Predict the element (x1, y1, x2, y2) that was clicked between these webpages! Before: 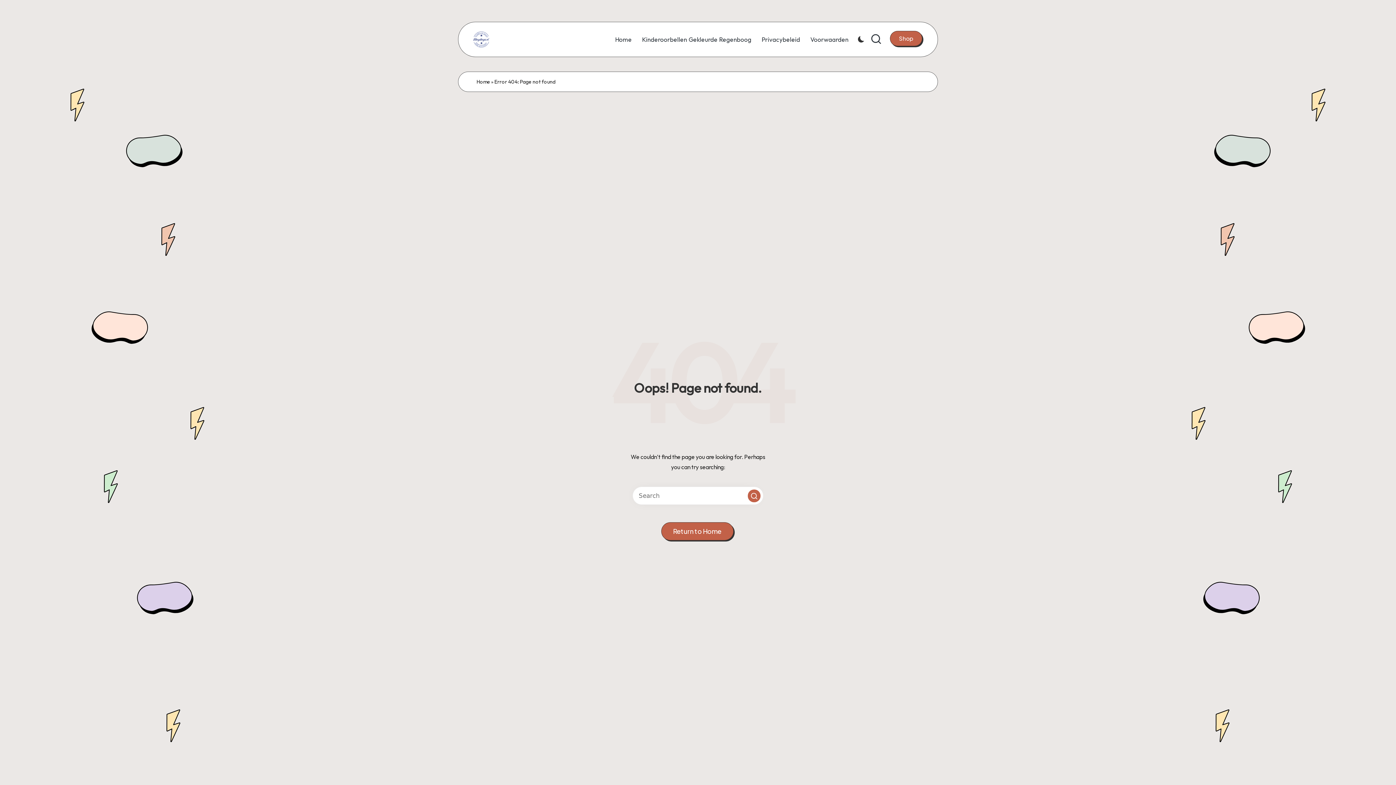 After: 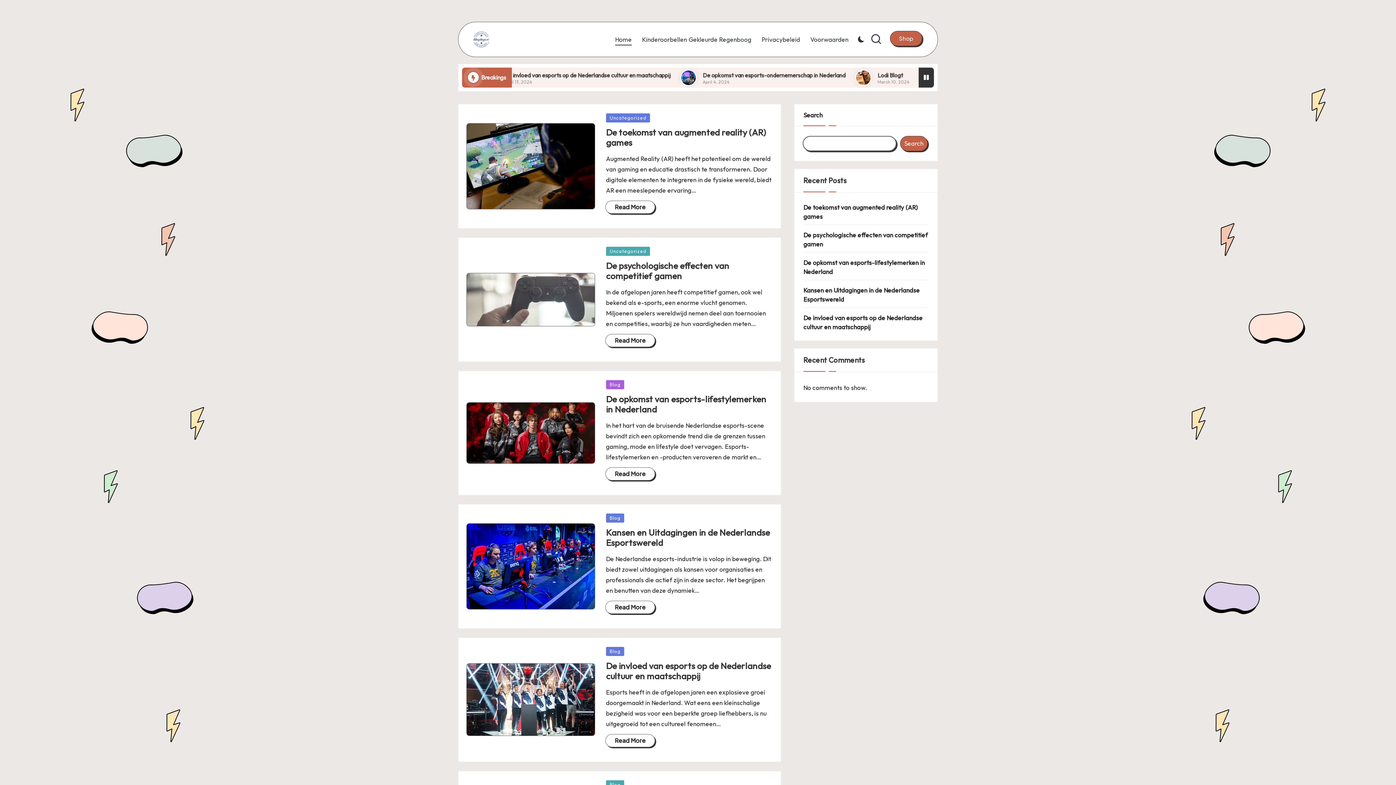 Action: label: Home bbox: (615, 33, 632, 45)